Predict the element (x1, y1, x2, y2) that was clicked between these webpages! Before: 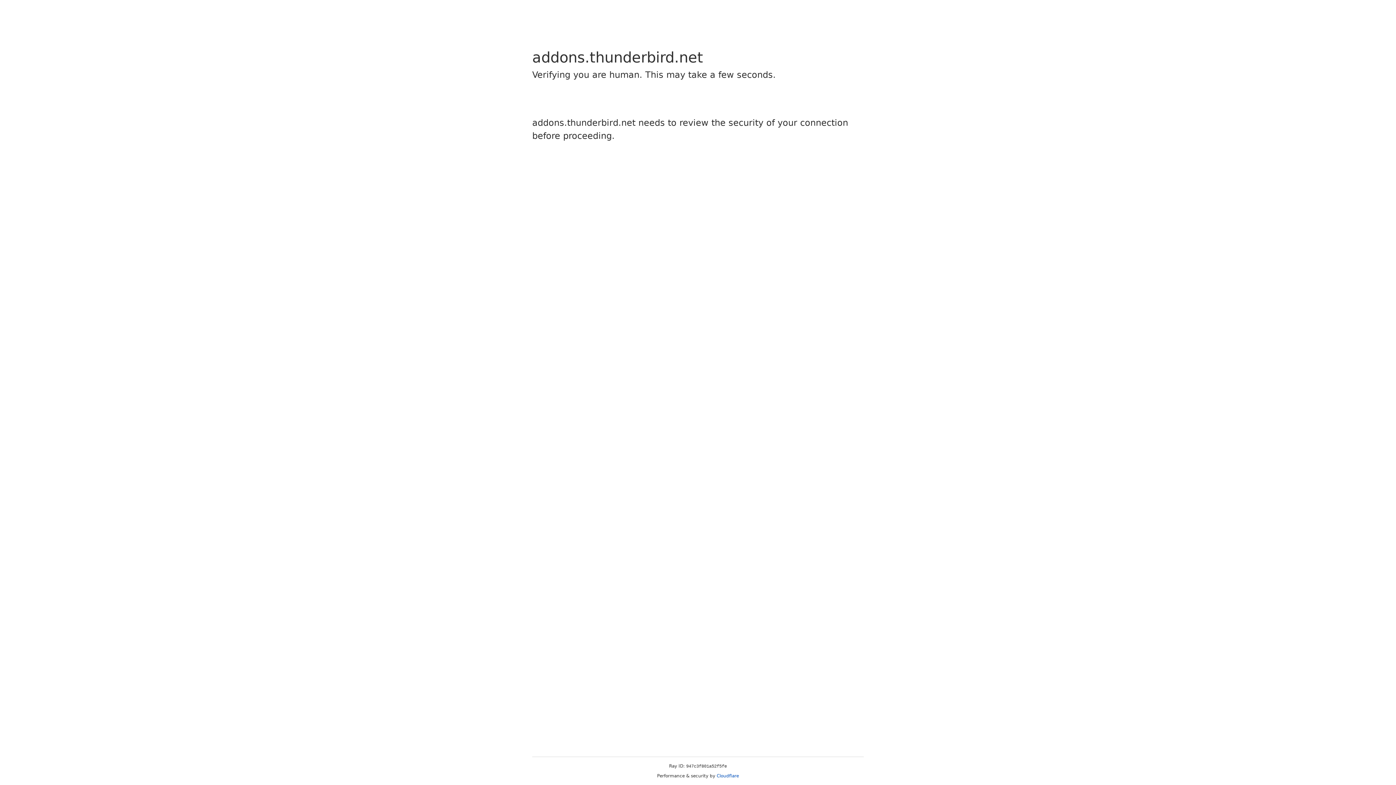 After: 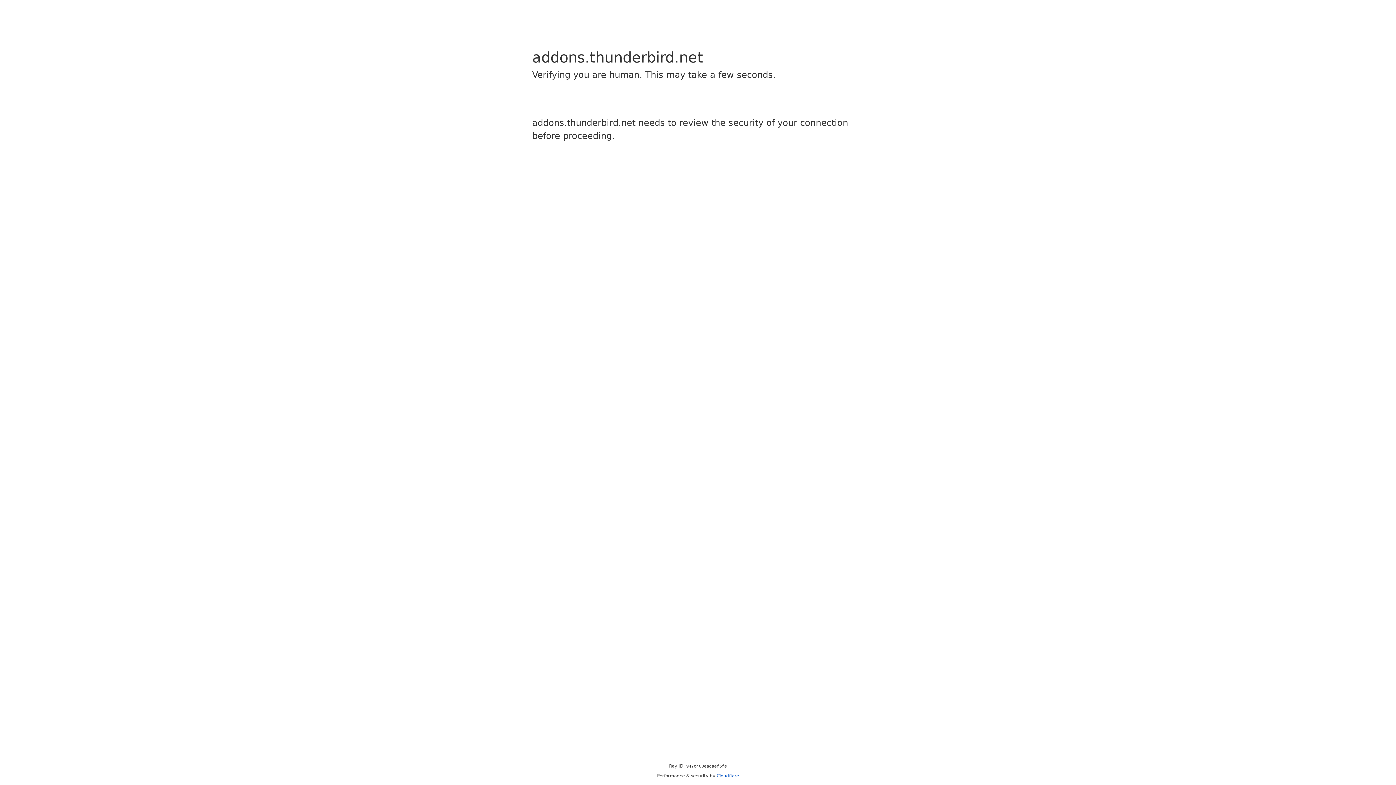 Action: bbox: (716, 773, 739, 778) label: Cloudflare